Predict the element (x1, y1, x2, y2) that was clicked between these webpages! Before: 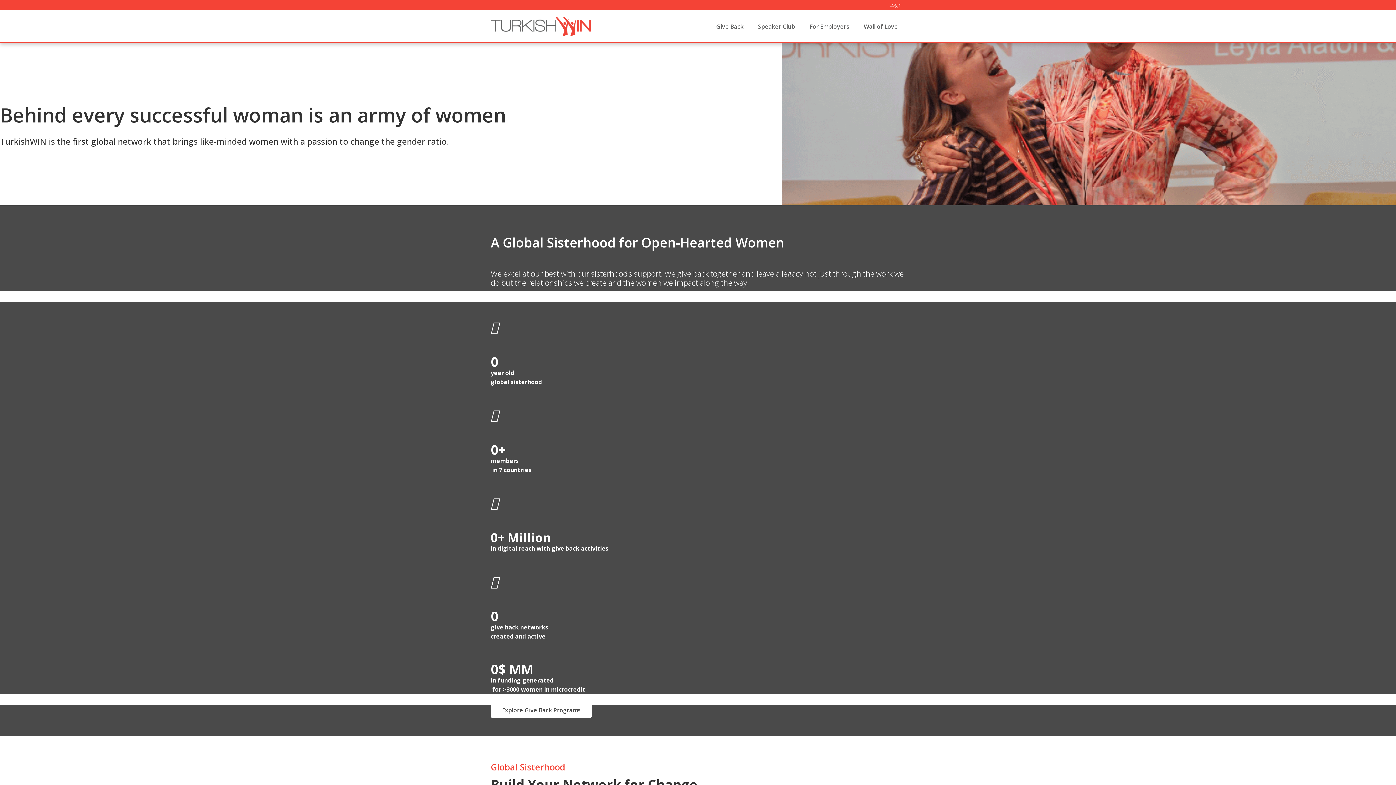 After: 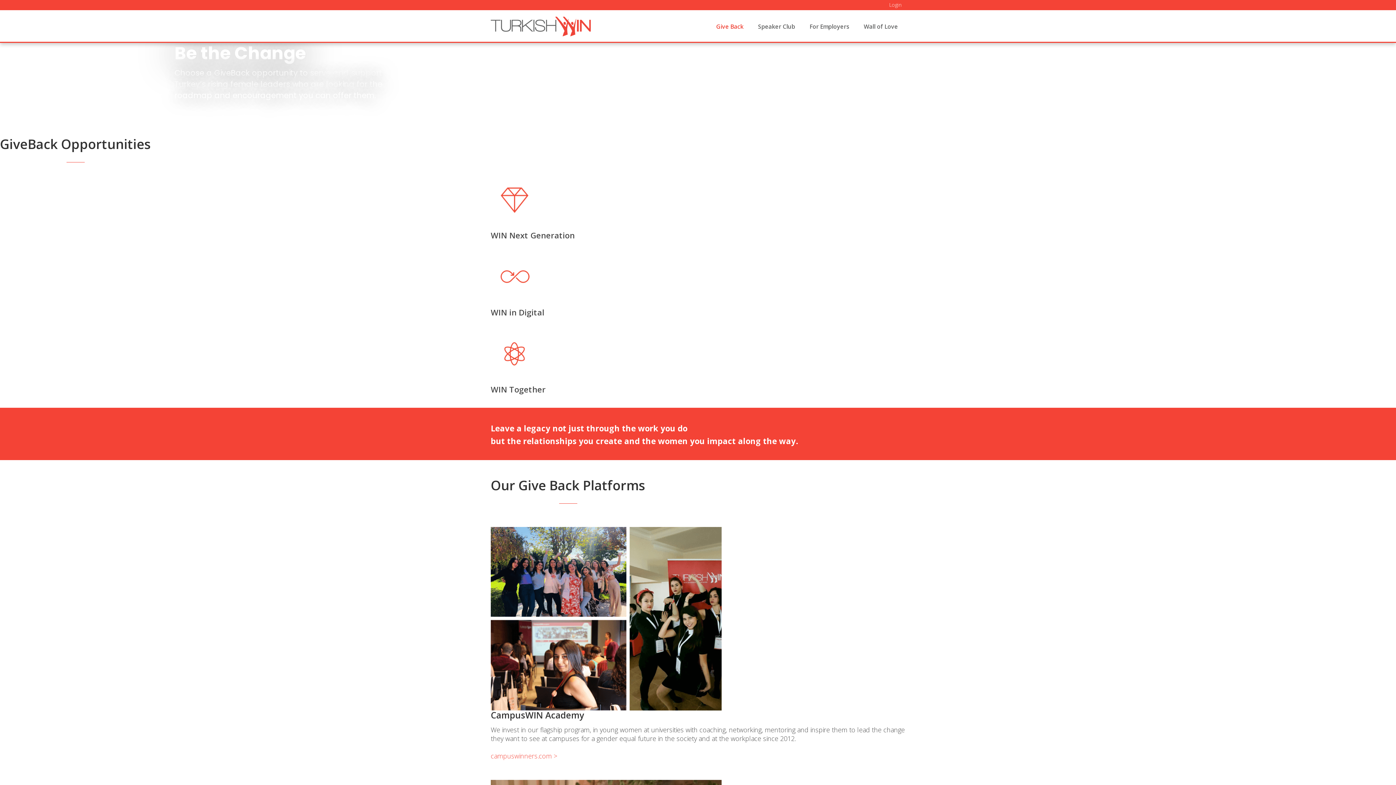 Action: bbox: (709, 10, 750, 42) label: Give Back